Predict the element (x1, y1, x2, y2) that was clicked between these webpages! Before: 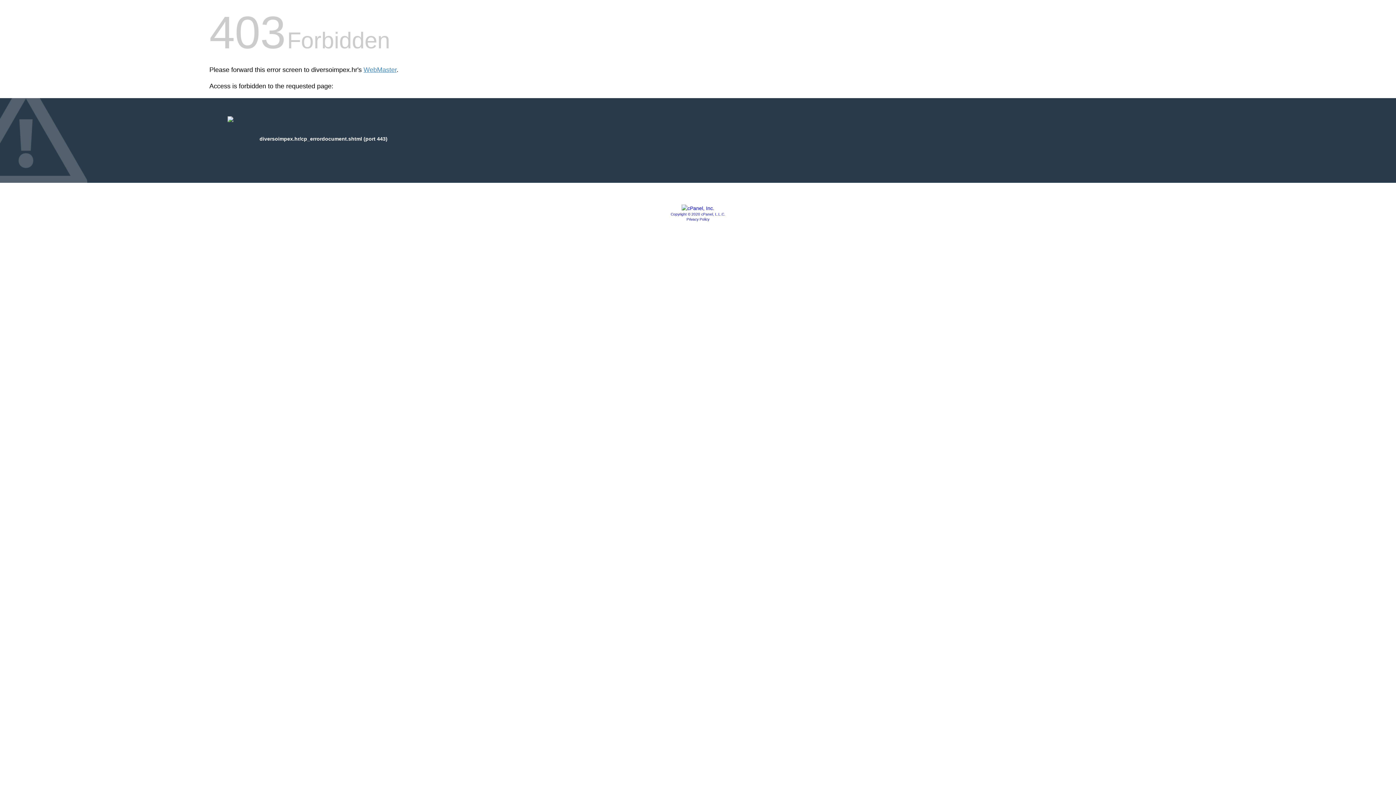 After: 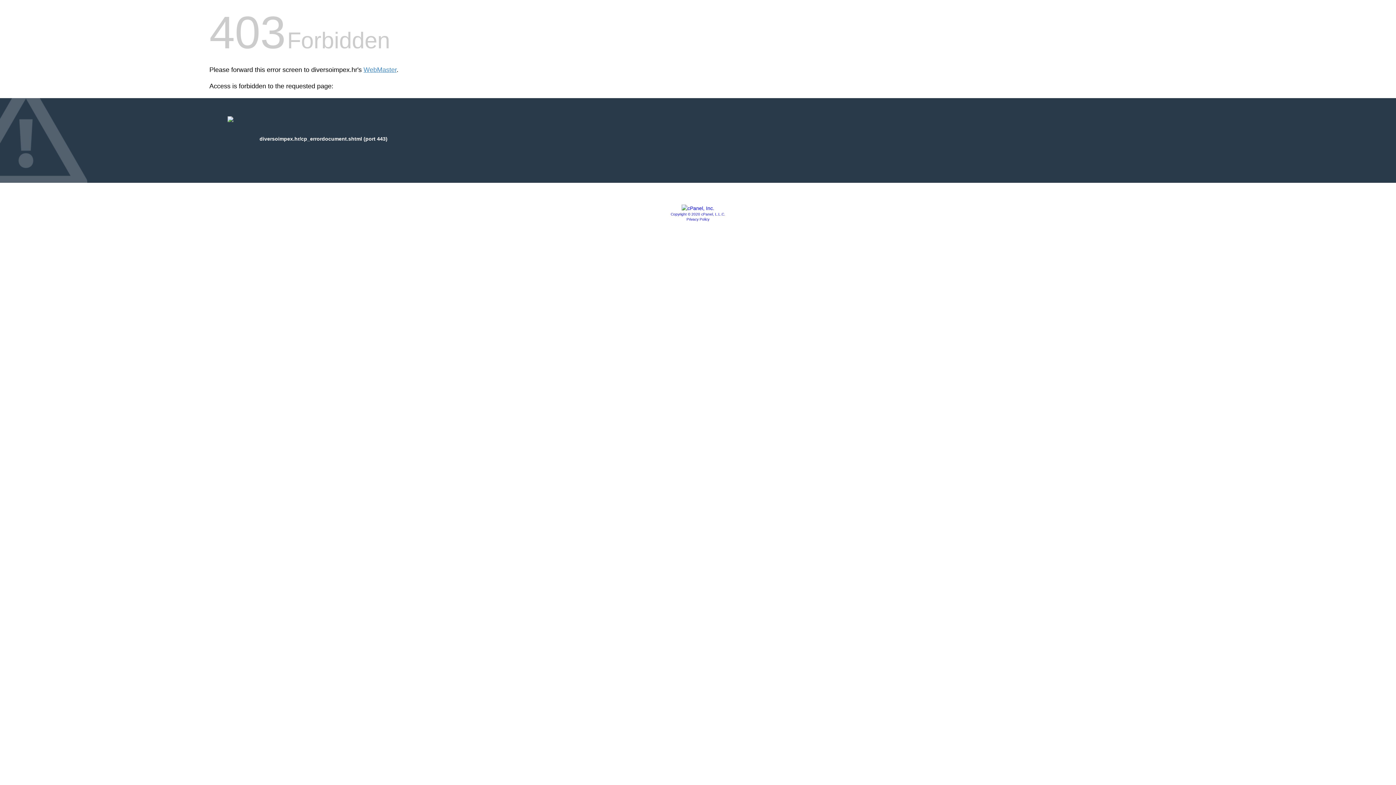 Action: bbox: (670, 212, 725, 216) label: Copyright © 2020 cPanel, L.L.C.